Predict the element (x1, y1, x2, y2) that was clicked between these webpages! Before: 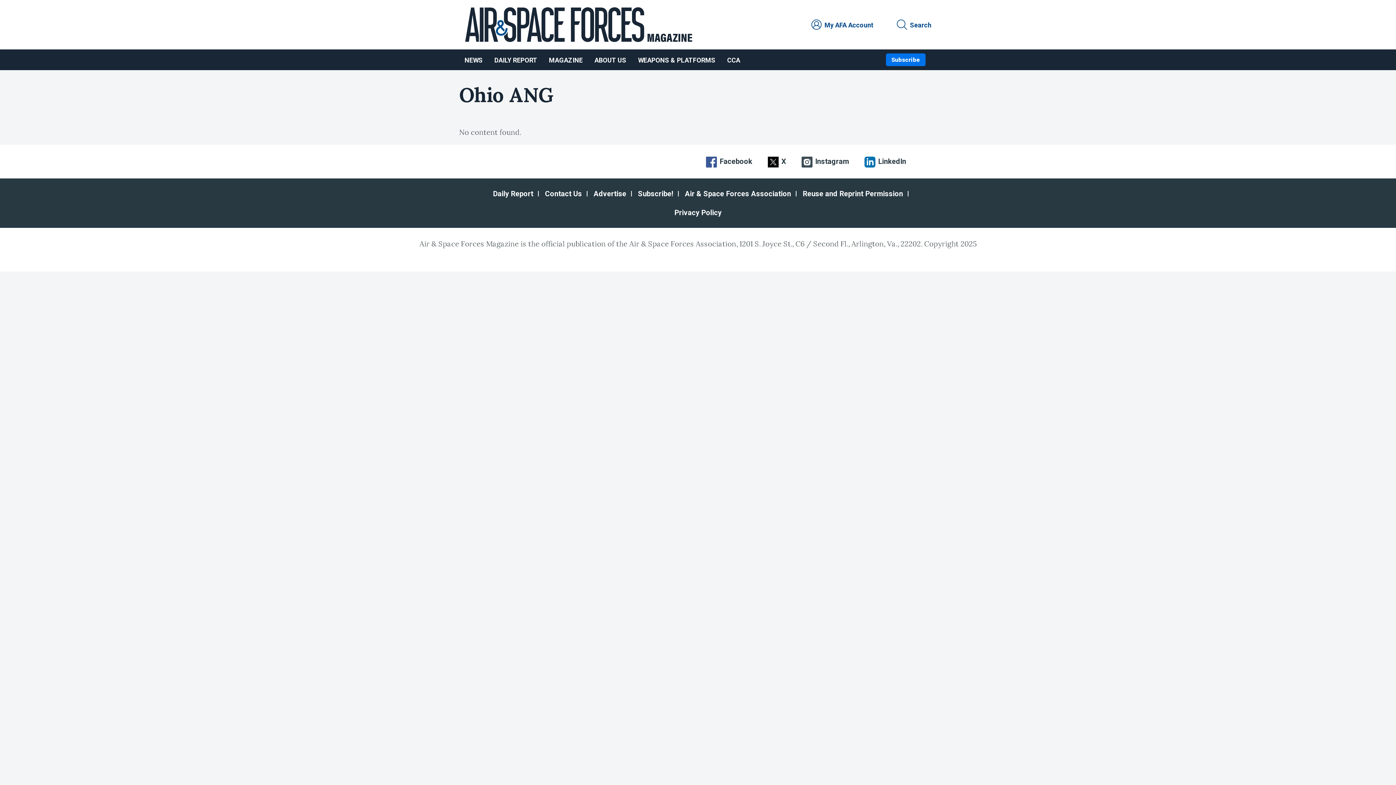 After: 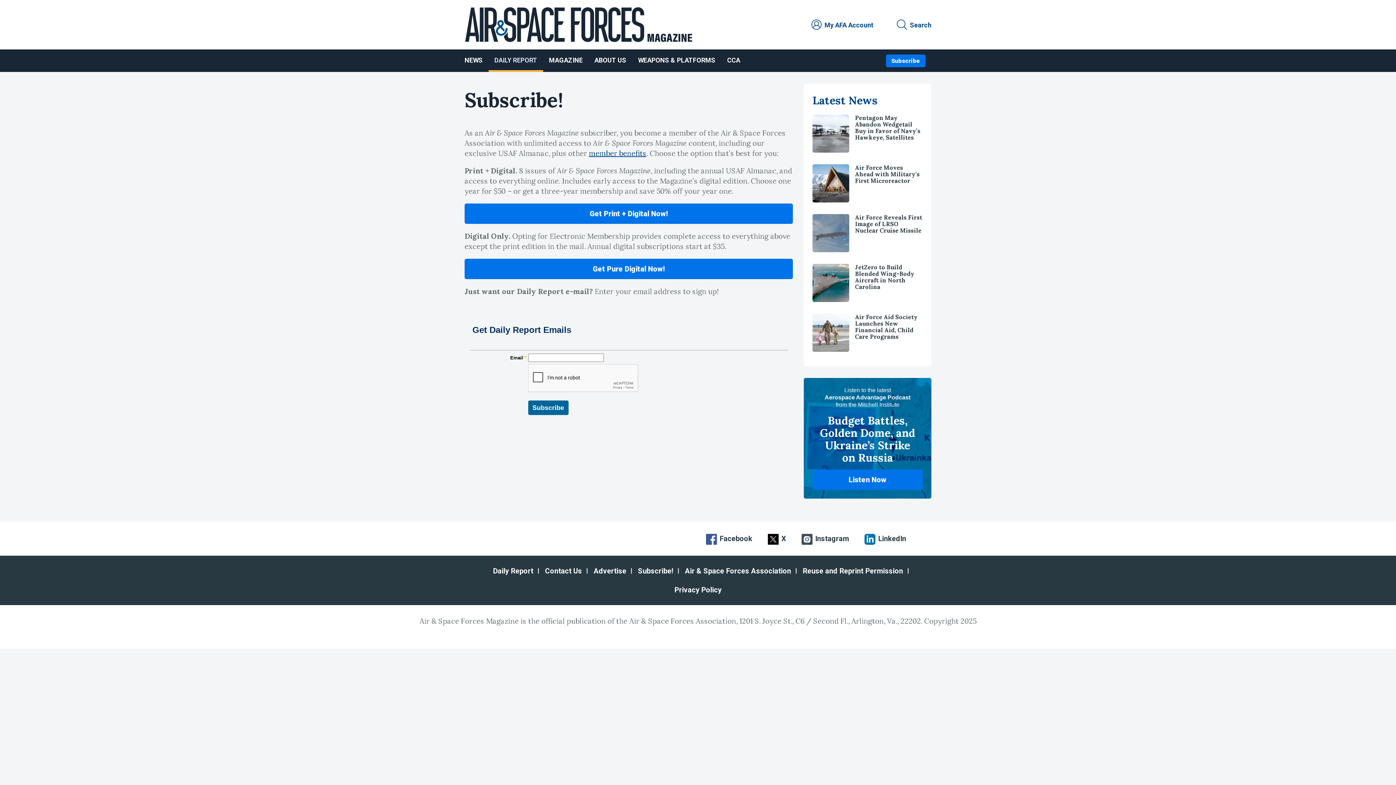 Action: bbox: (632, 333, 679, 352) label: Subscribe!